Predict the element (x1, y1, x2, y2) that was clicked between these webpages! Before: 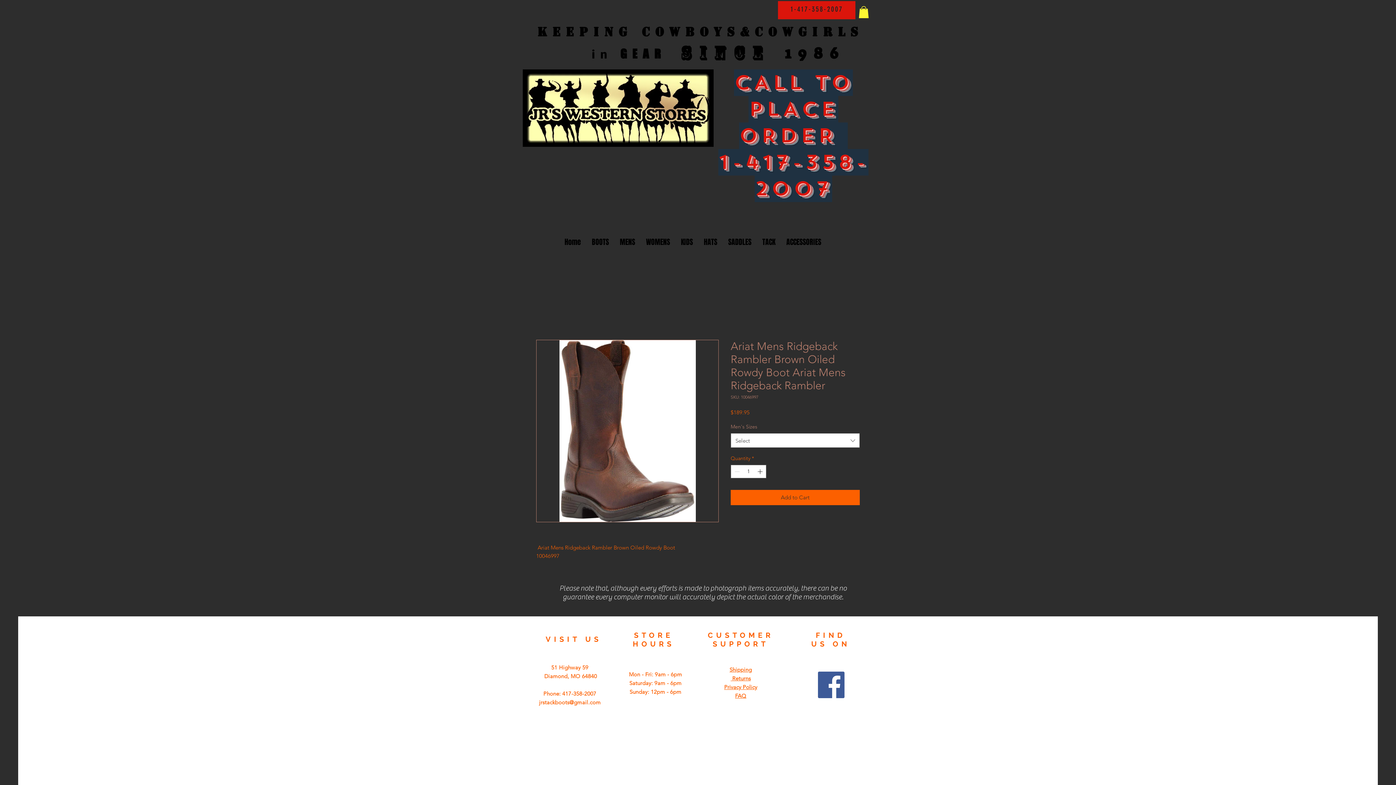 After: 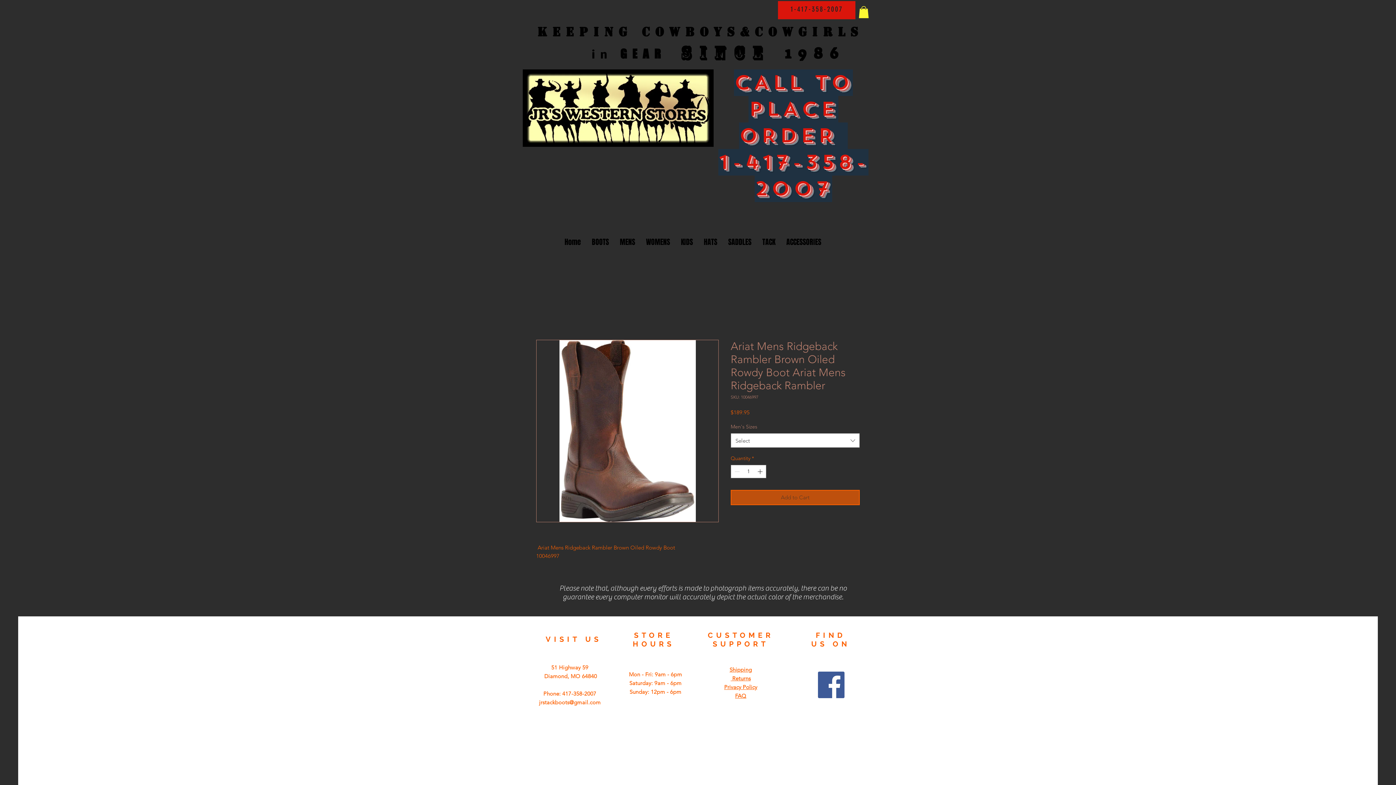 Action: label: Add to Cart bbox: (730, 490, 860, 505)